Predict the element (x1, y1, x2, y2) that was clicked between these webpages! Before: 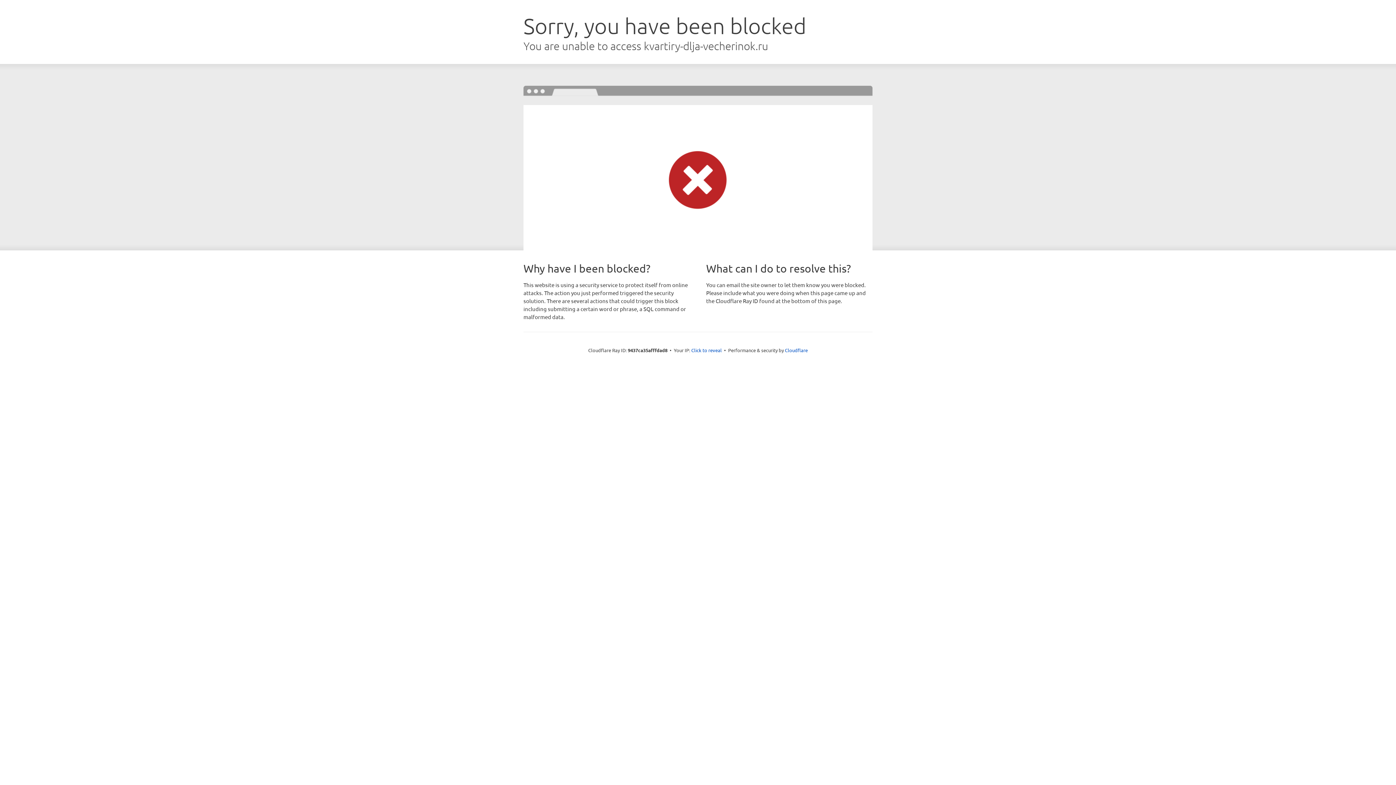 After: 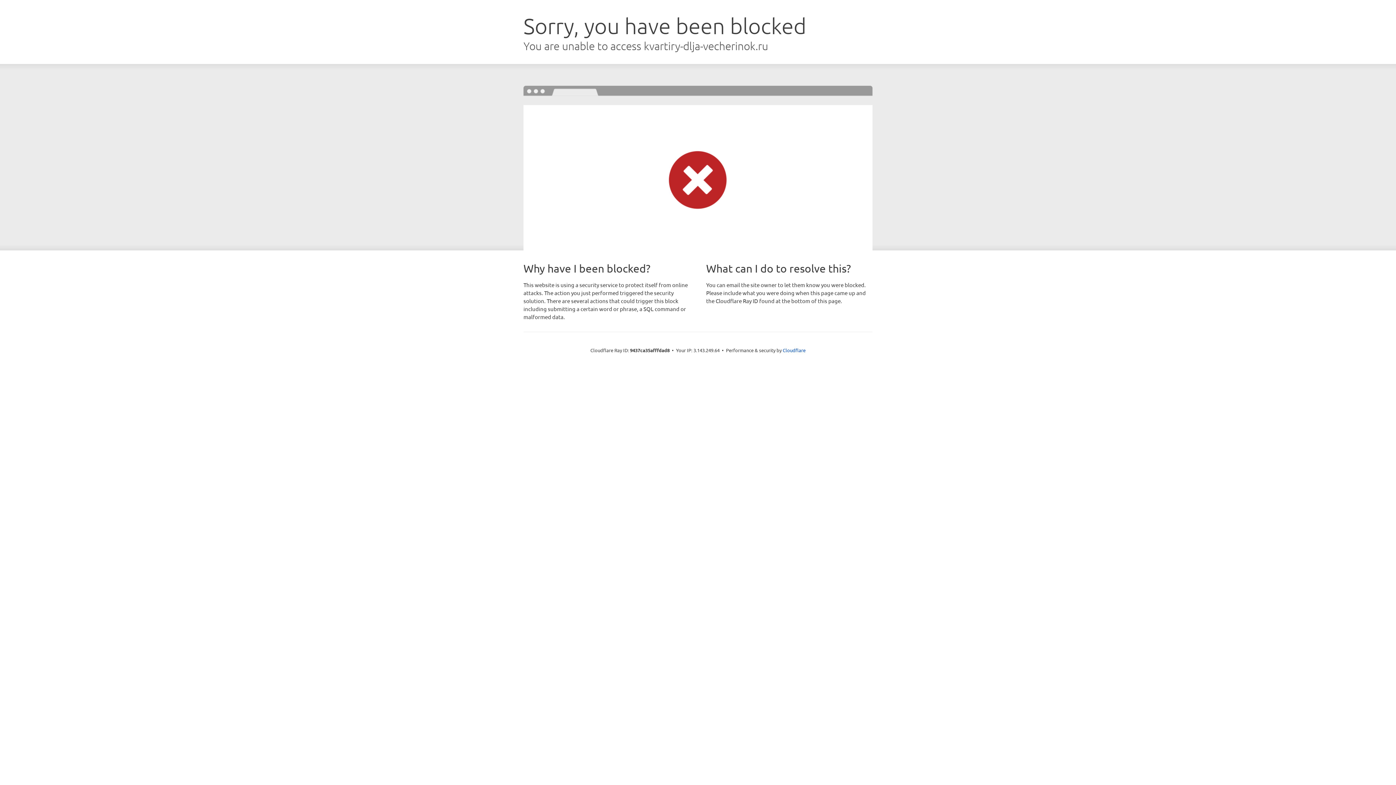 Action: bbox: (691, 346, 722, 353) label: Click to reveal